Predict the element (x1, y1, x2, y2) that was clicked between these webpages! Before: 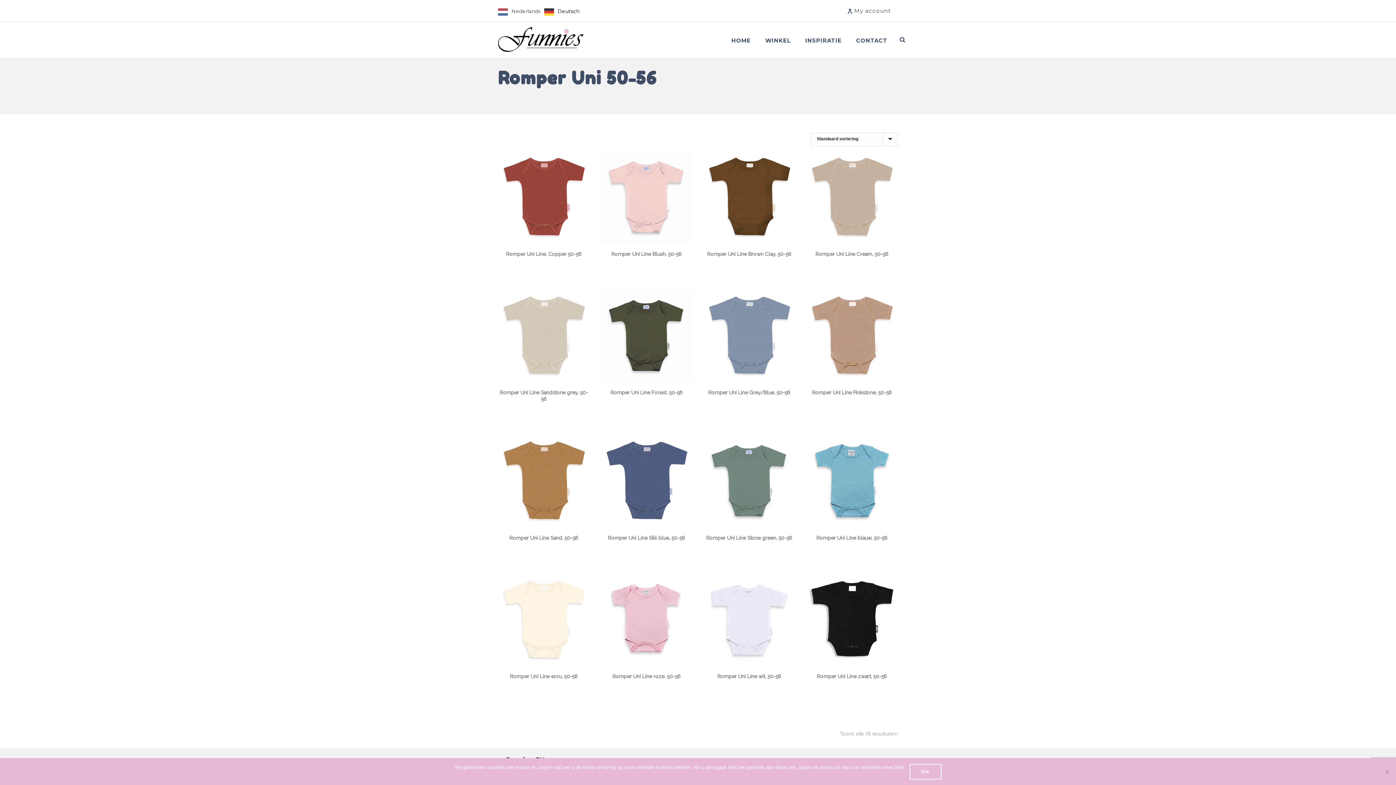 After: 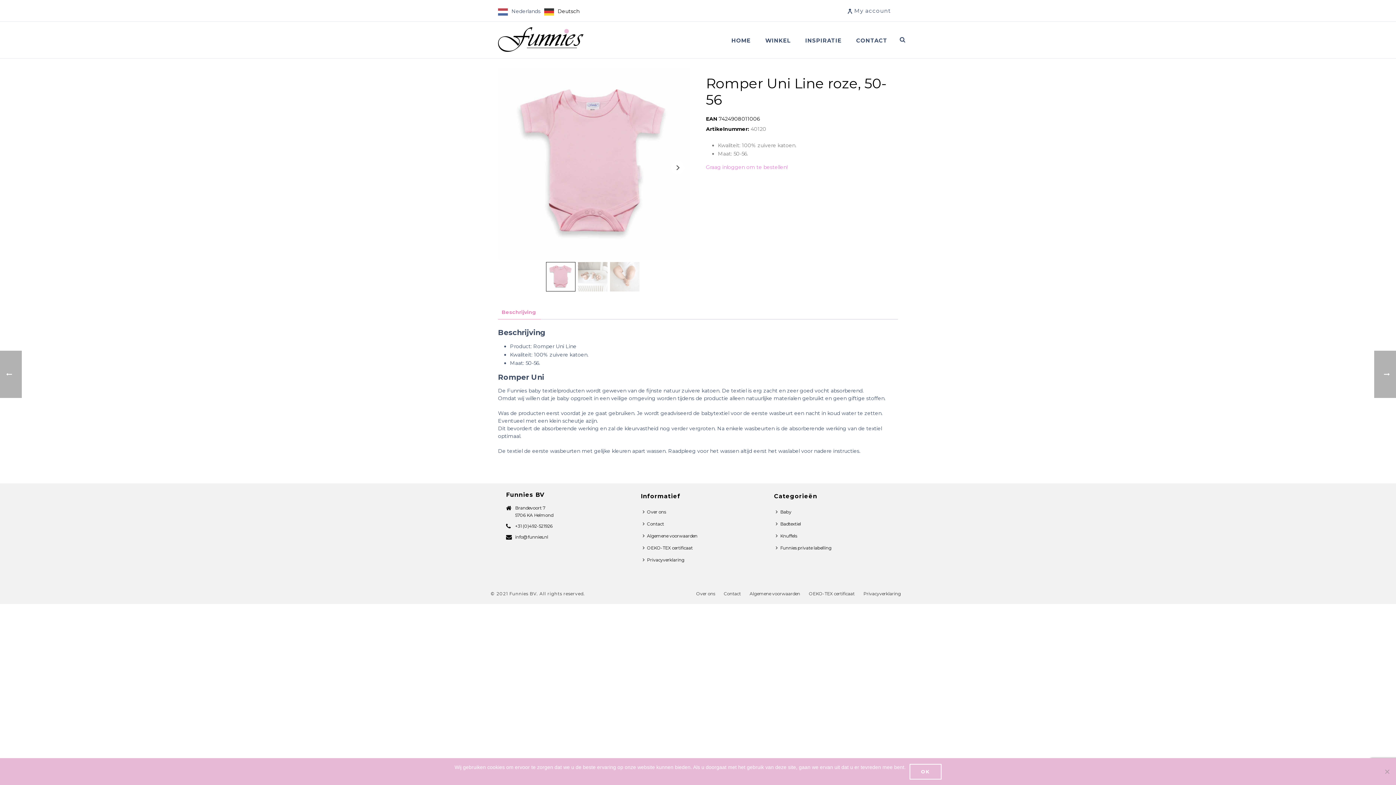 Action: label: Romper Uni Line roze, 50-56 bbox: (600, 574, 692, 685)